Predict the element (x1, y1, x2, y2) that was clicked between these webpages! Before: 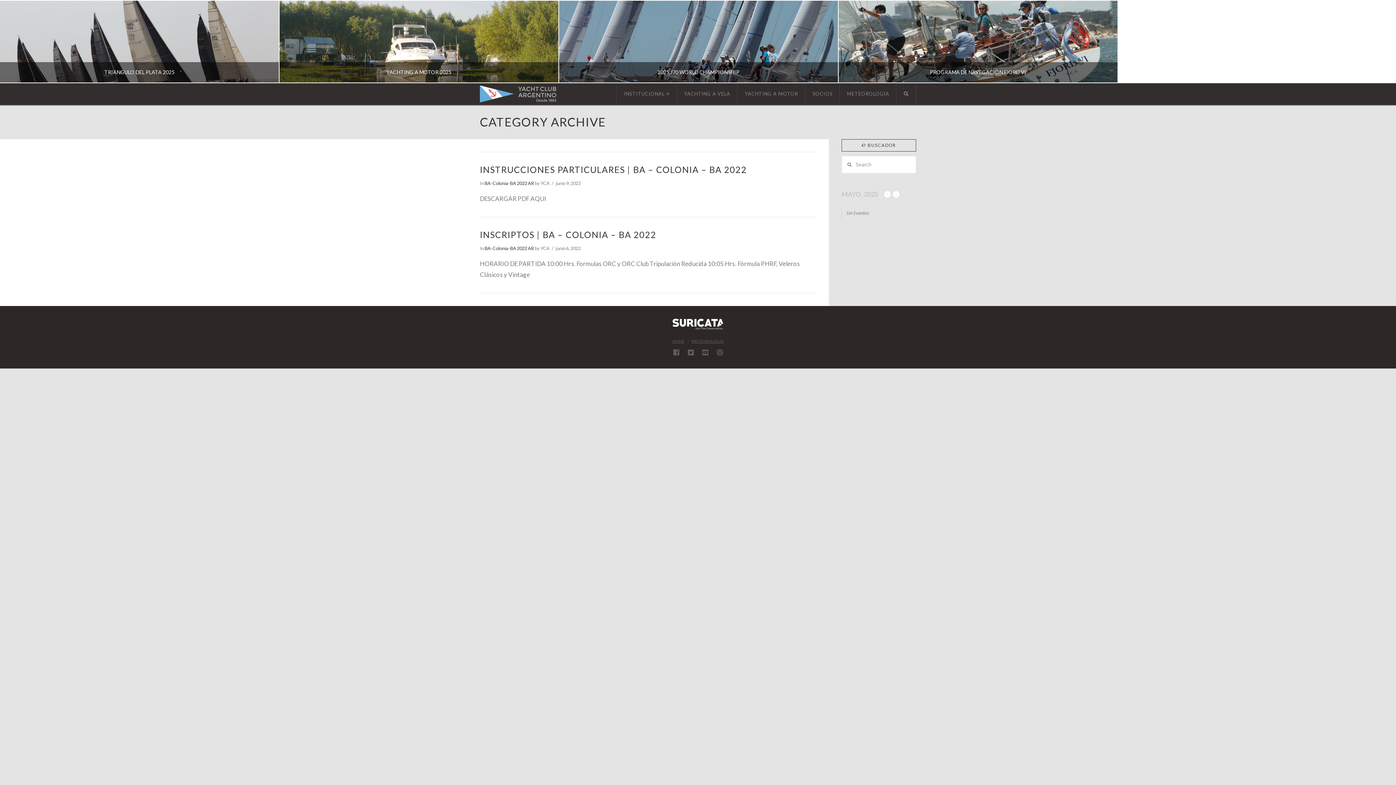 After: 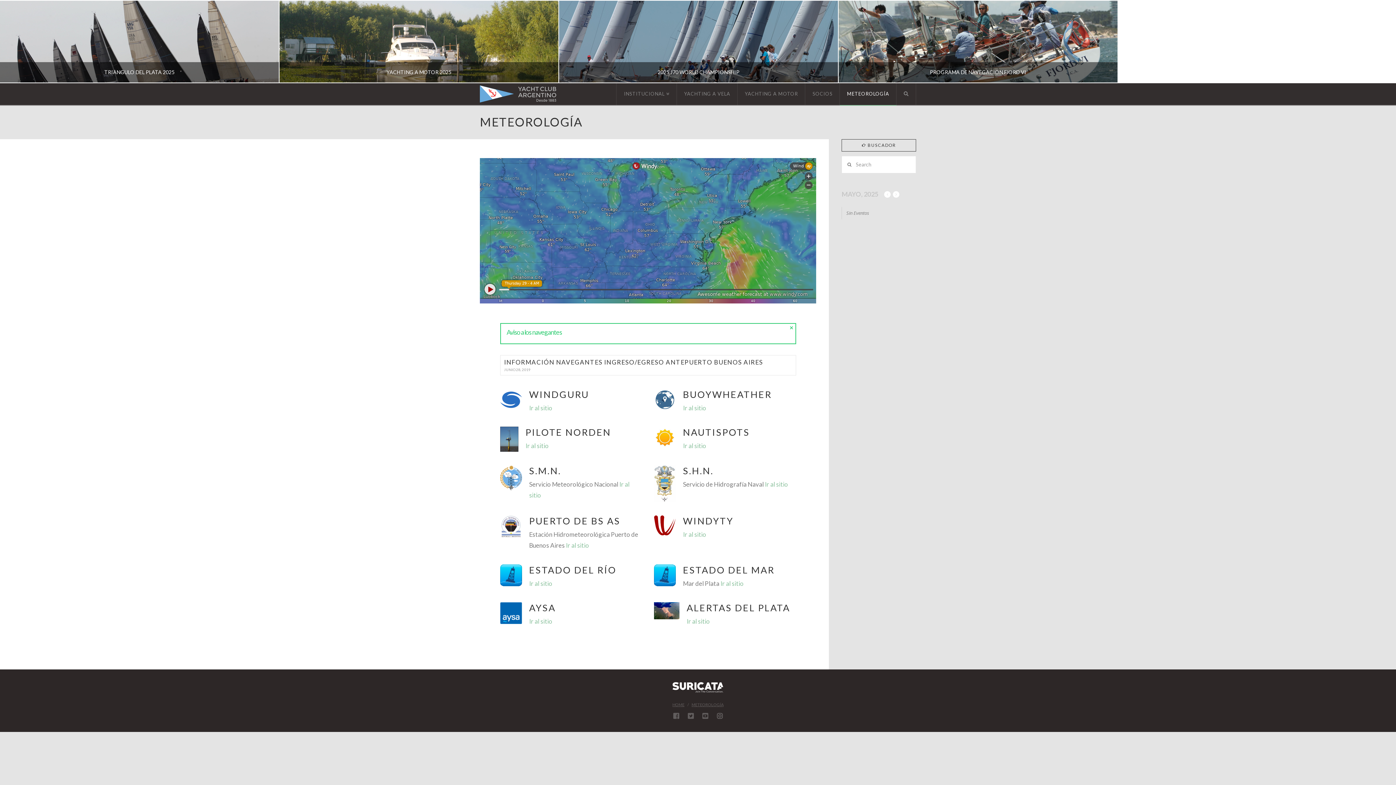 Action: bbox: (691, 339, 723, 344) label: METEOROLOGÍA